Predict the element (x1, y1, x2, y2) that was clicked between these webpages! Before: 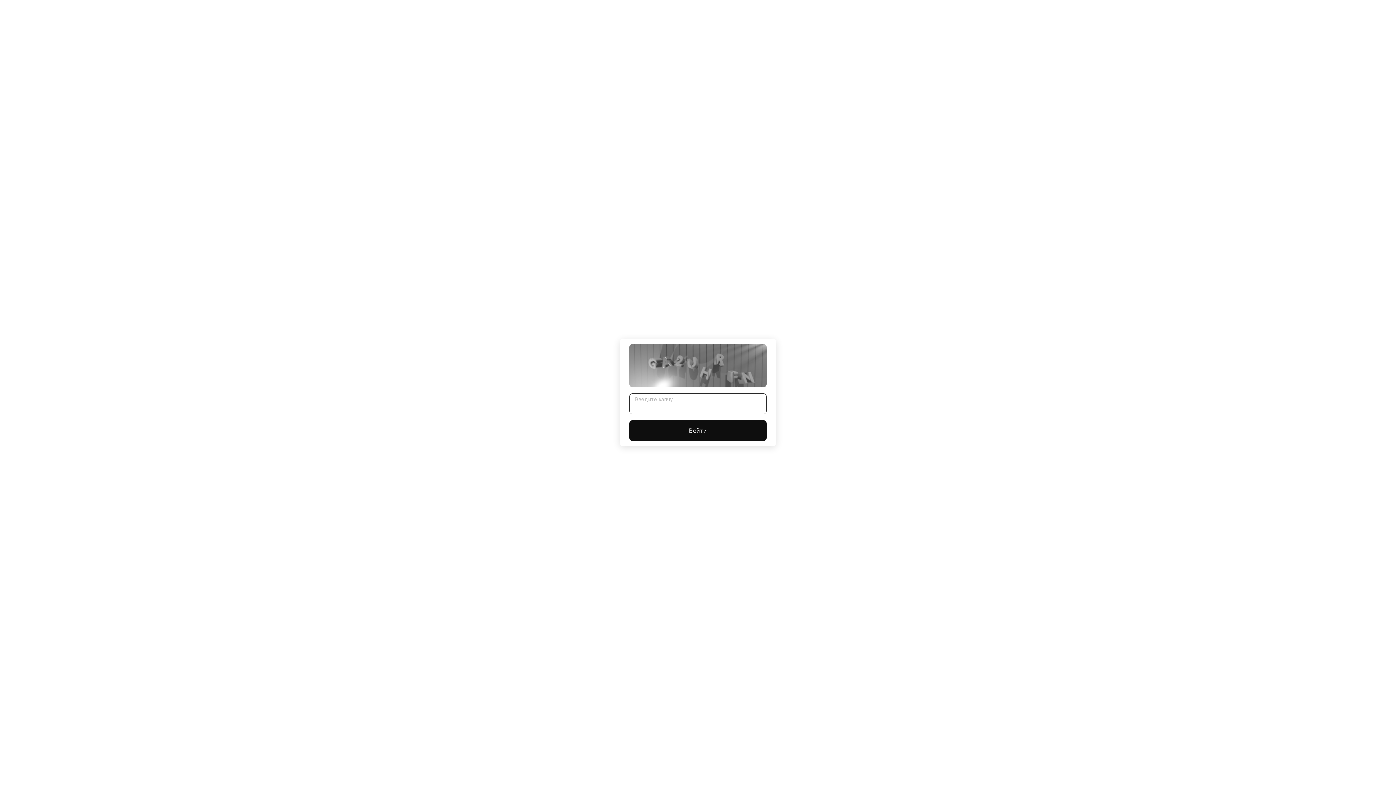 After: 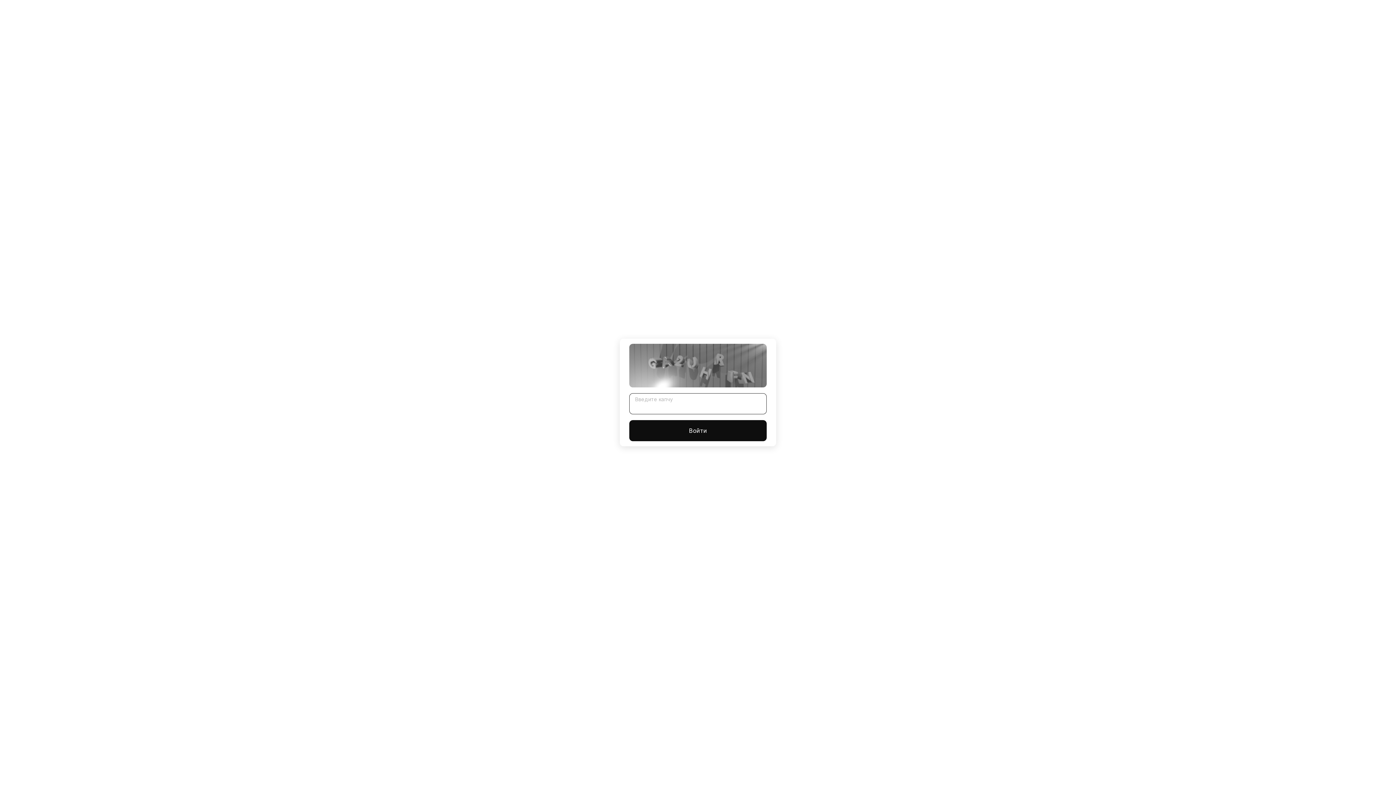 Action: label: Войти bbox: (629, 420, 766, 441)